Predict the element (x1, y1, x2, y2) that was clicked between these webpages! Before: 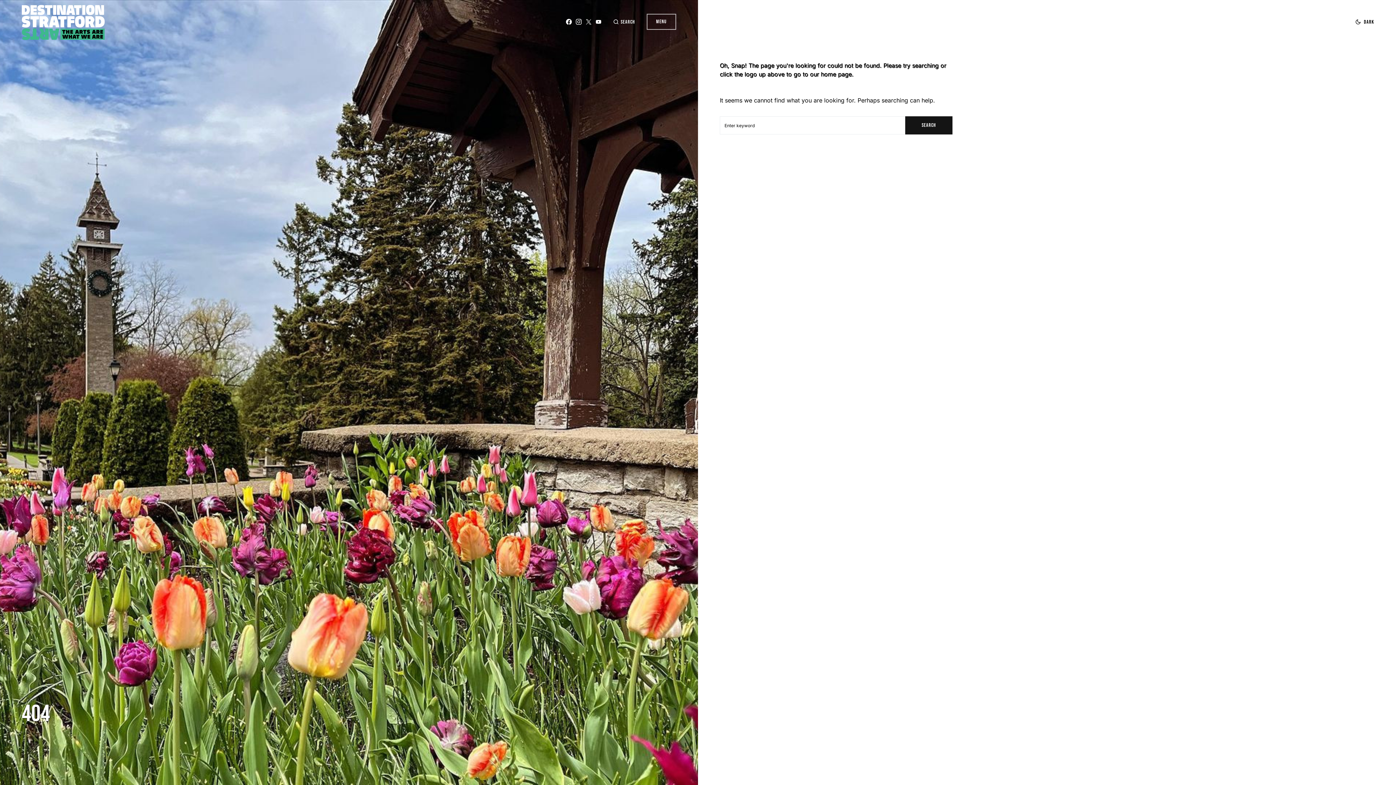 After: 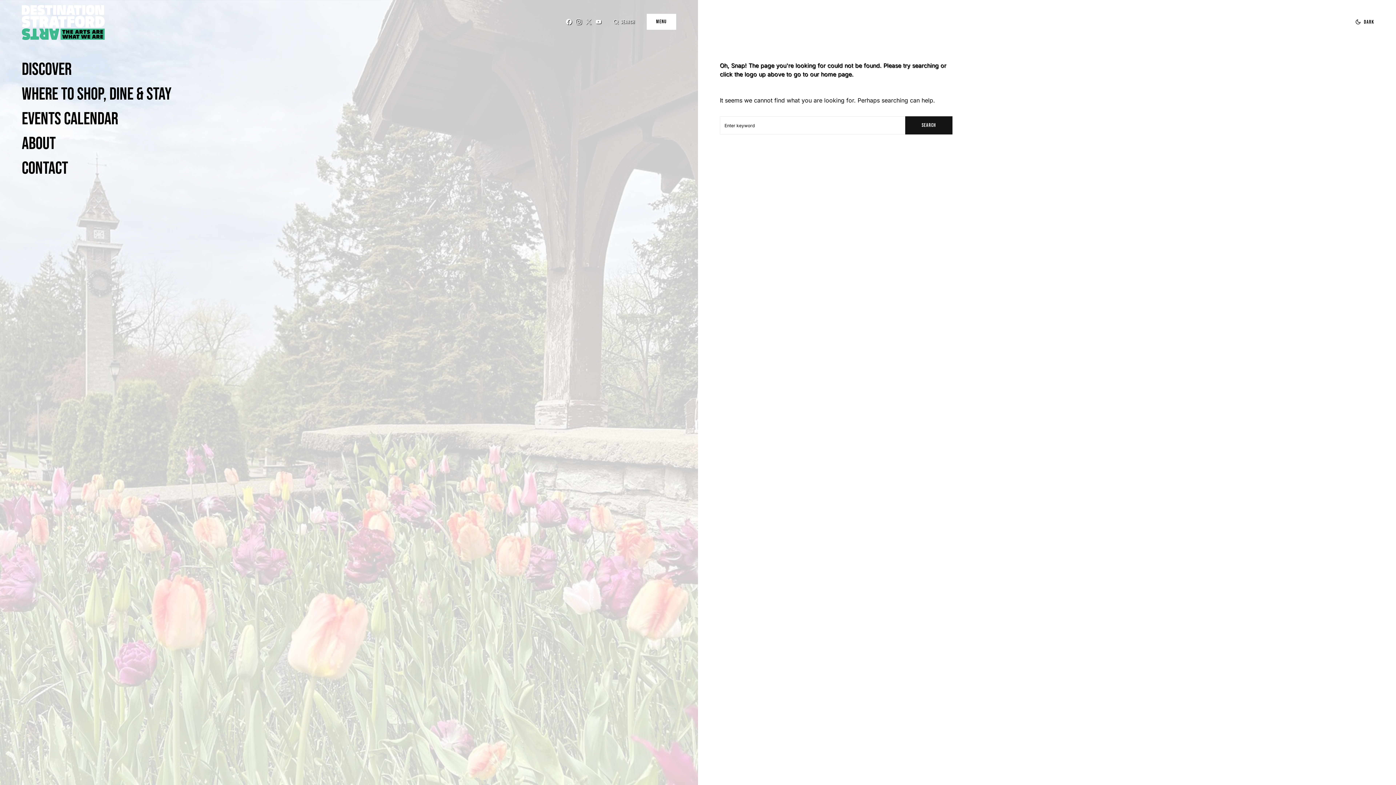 Action: bbox: (646, 13, 676, 29) label: Menu